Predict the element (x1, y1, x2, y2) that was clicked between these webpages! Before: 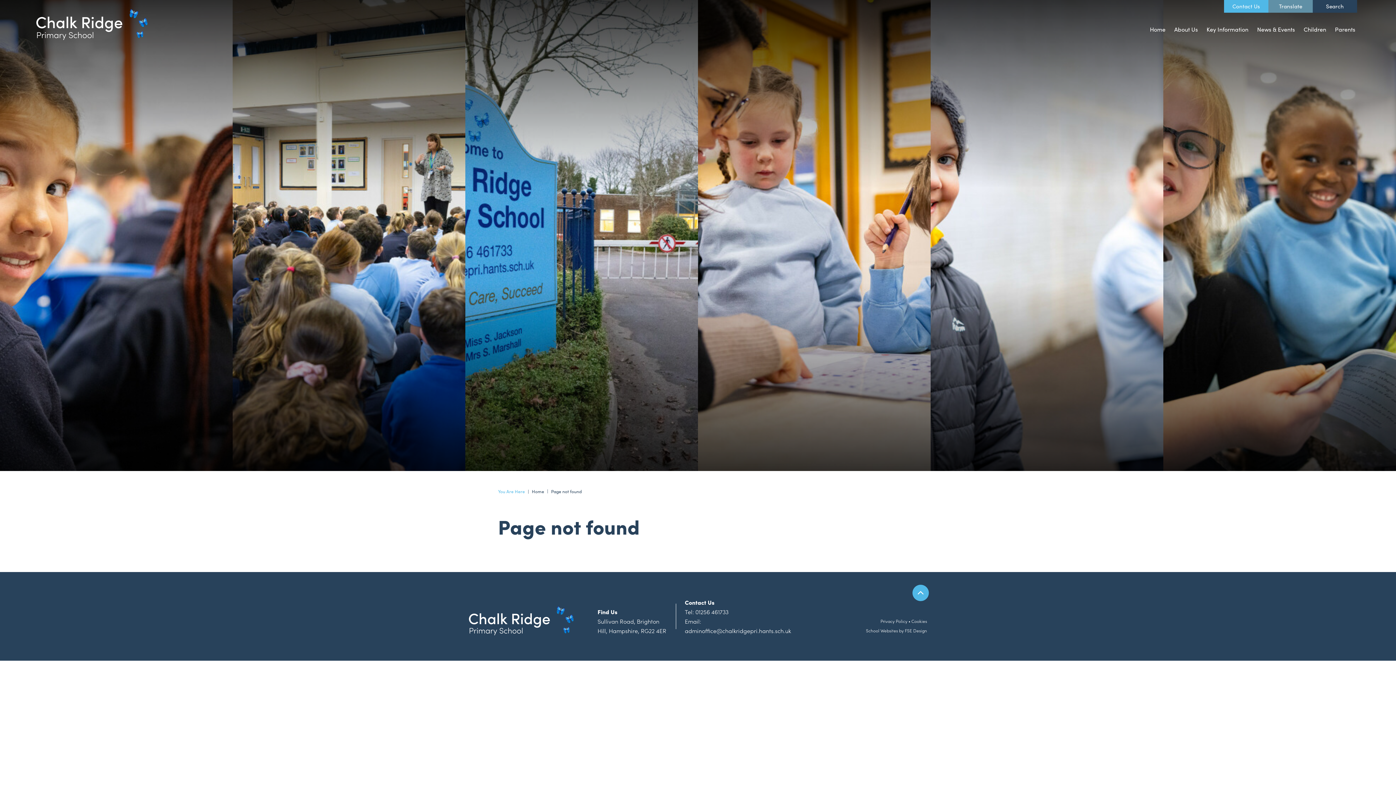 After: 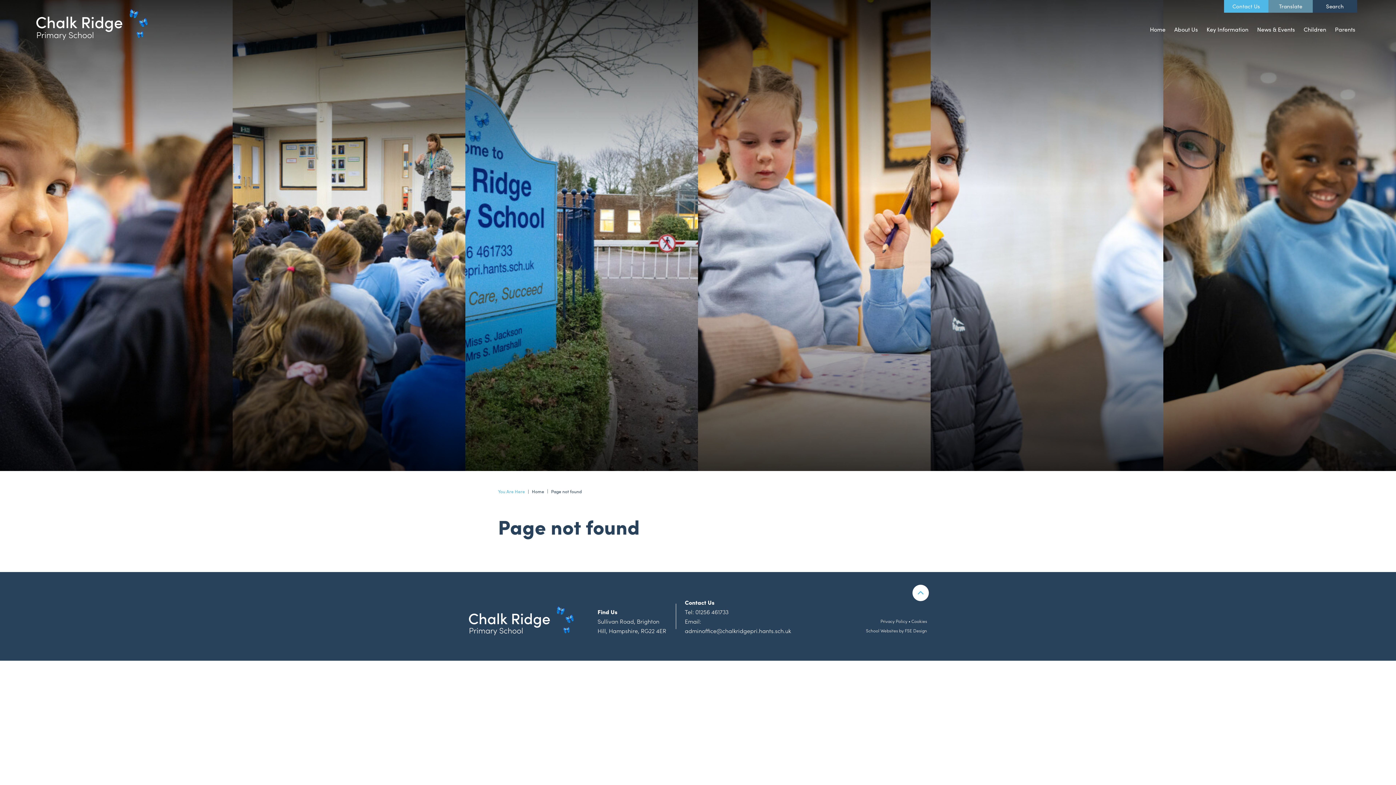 Action: label: Scroll to the top bbox: (912, 585, 929, 601)